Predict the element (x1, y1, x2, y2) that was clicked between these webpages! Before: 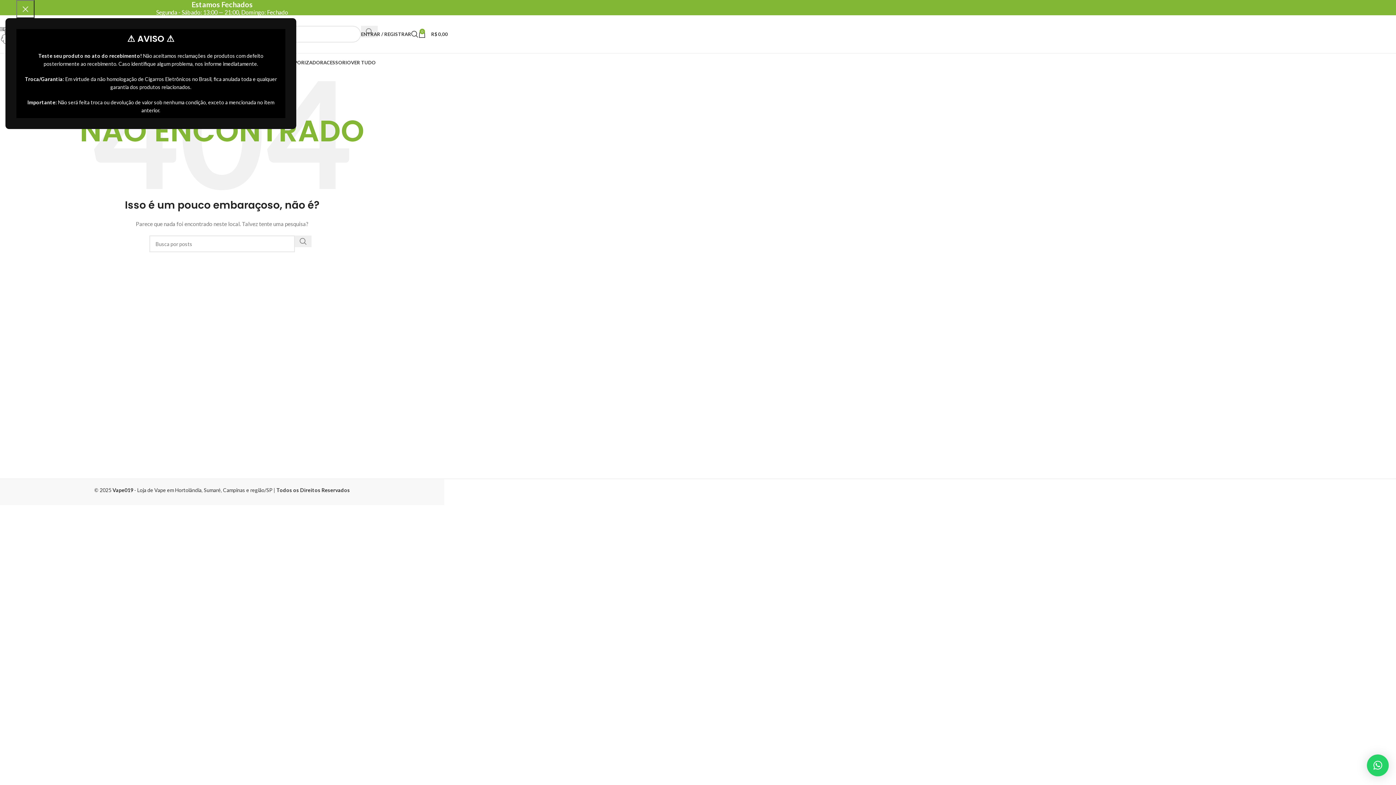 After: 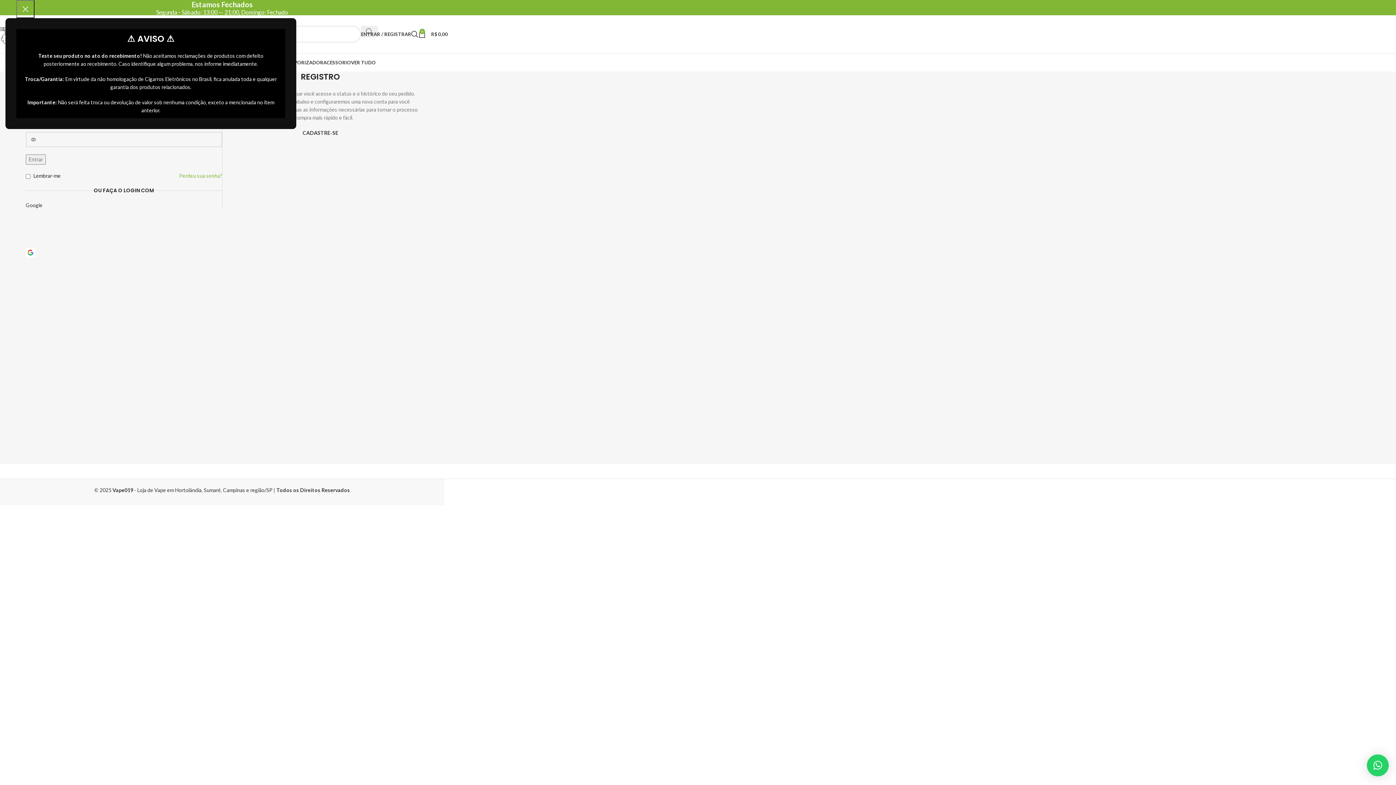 Action: bbox: (361, 26, 411, 41) label: ENTRAR / REGISTRAR